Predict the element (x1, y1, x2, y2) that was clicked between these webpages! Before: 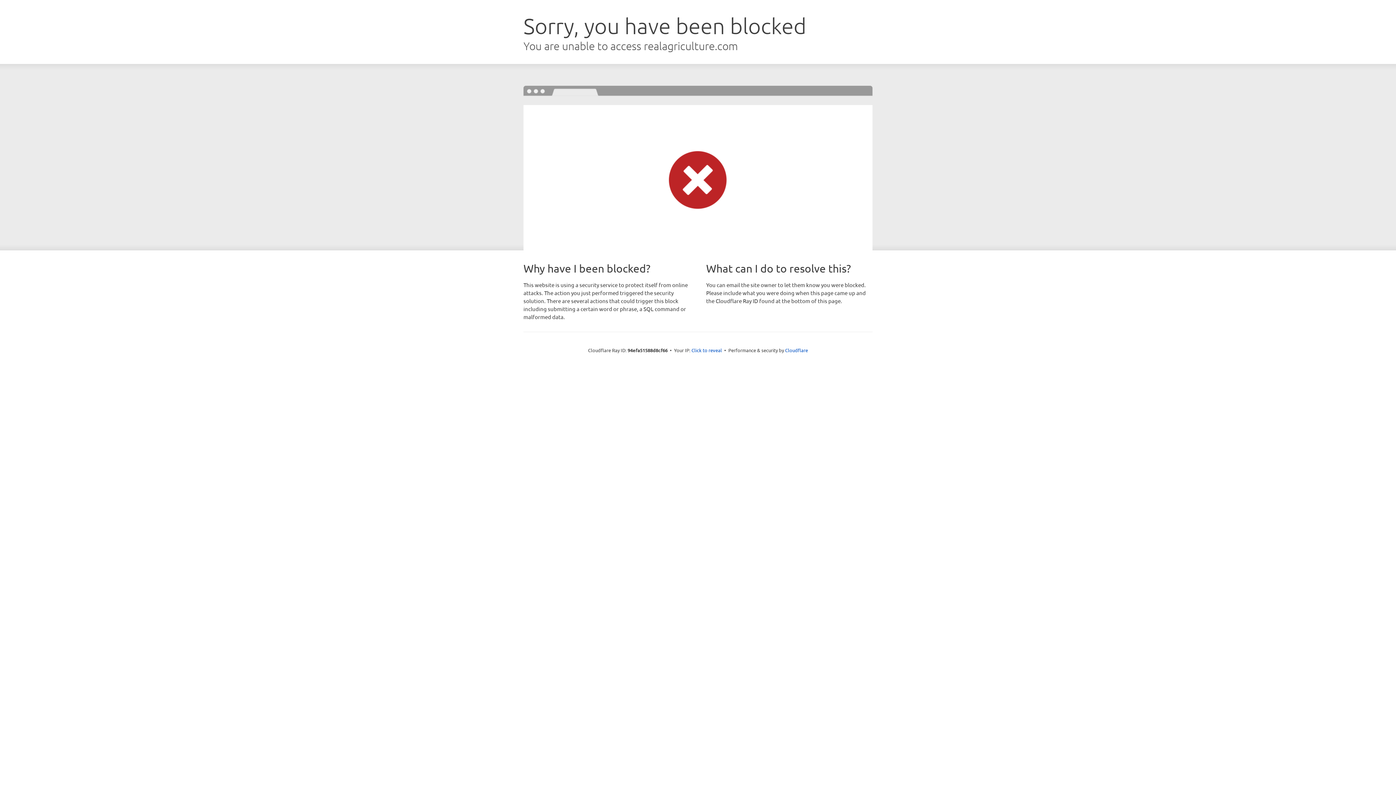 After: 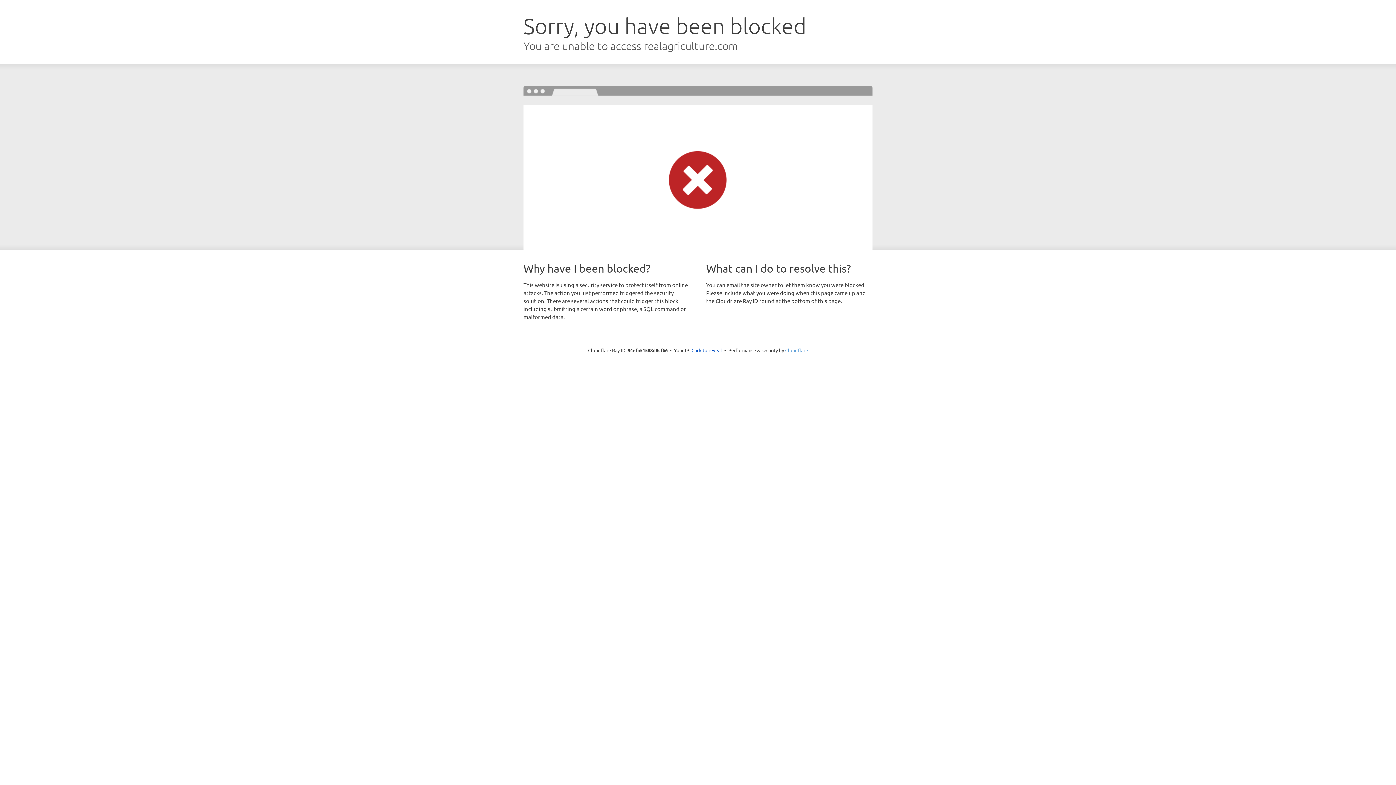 Action: label: Cloudflare bbox: (785, 347, 808, 353)